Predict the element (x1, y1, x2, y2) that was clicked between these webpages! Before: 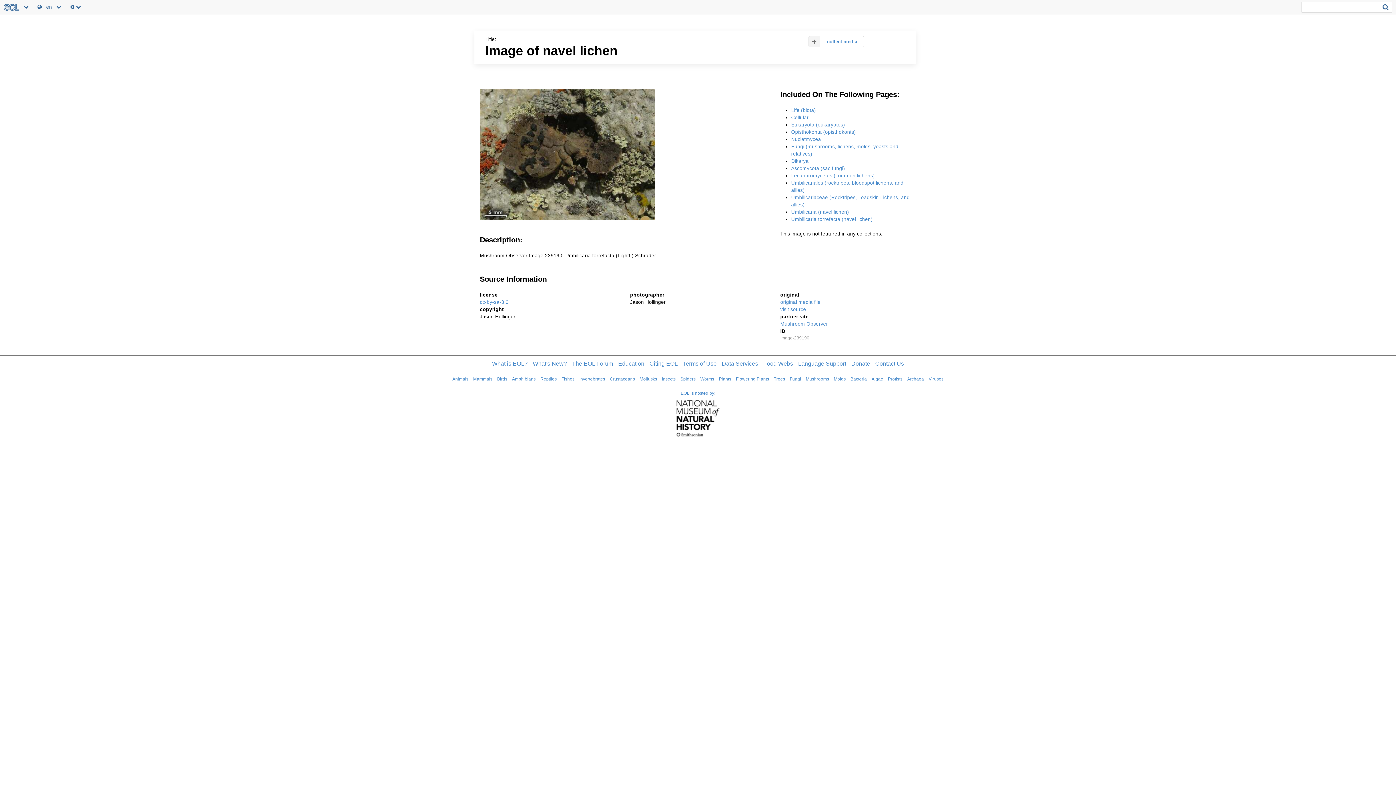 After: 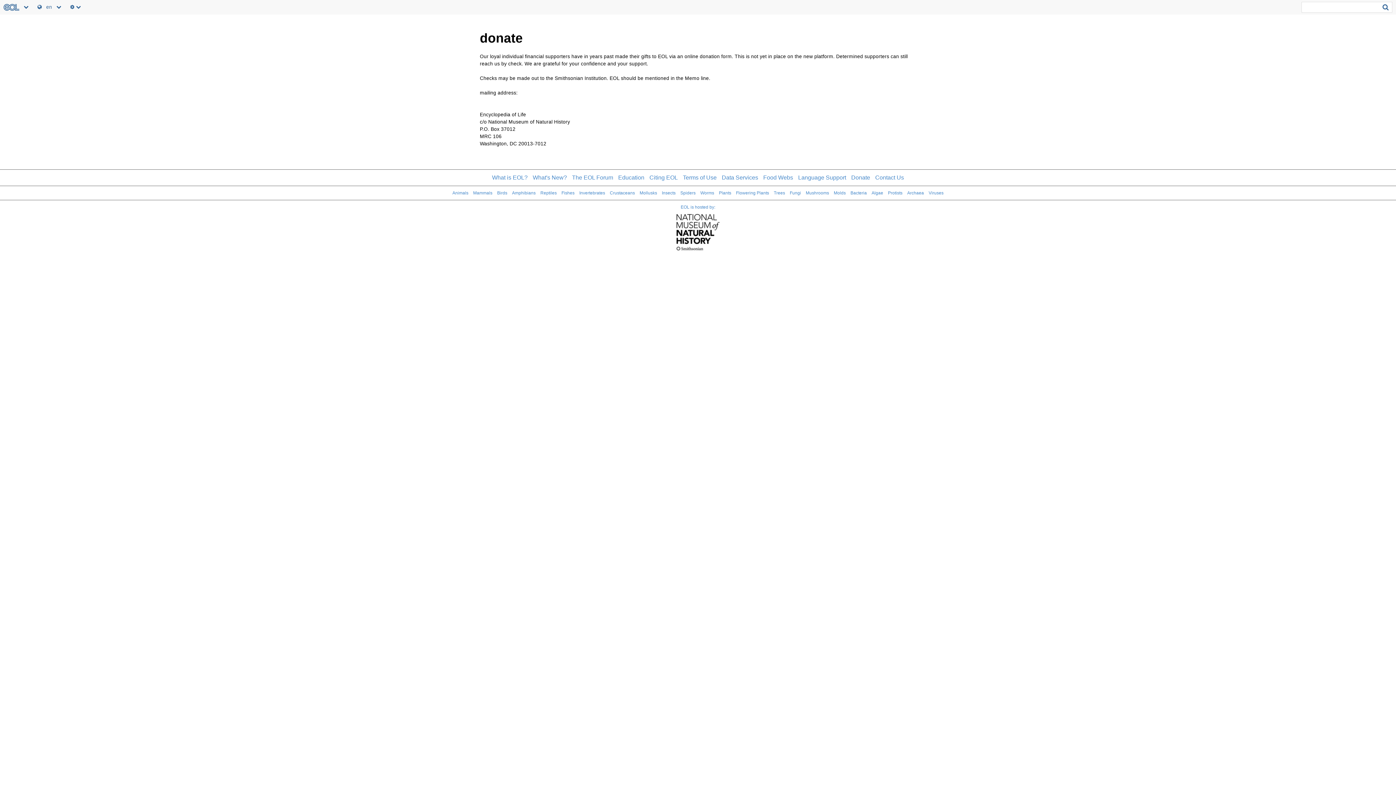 Action: label: Donate bbox: (851, 360, 870, 366)